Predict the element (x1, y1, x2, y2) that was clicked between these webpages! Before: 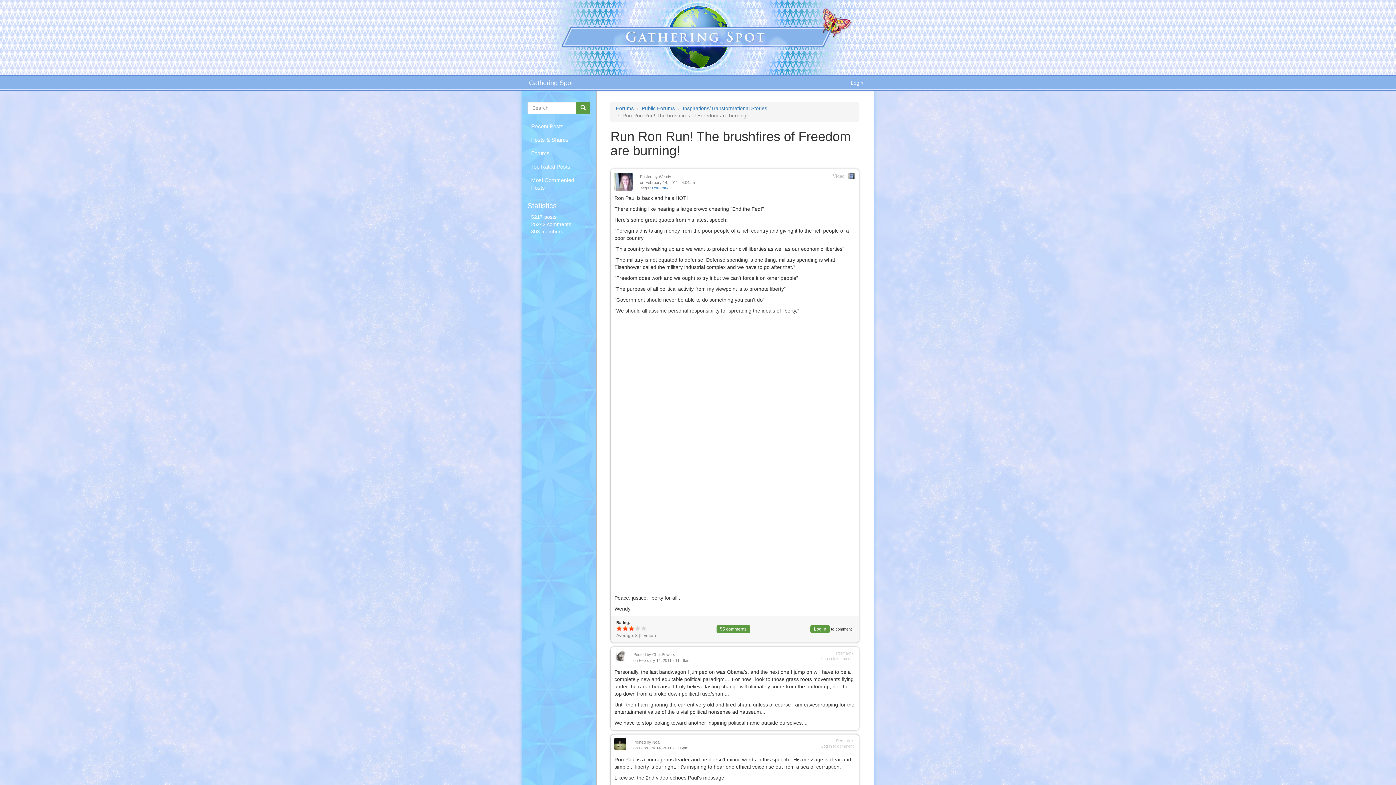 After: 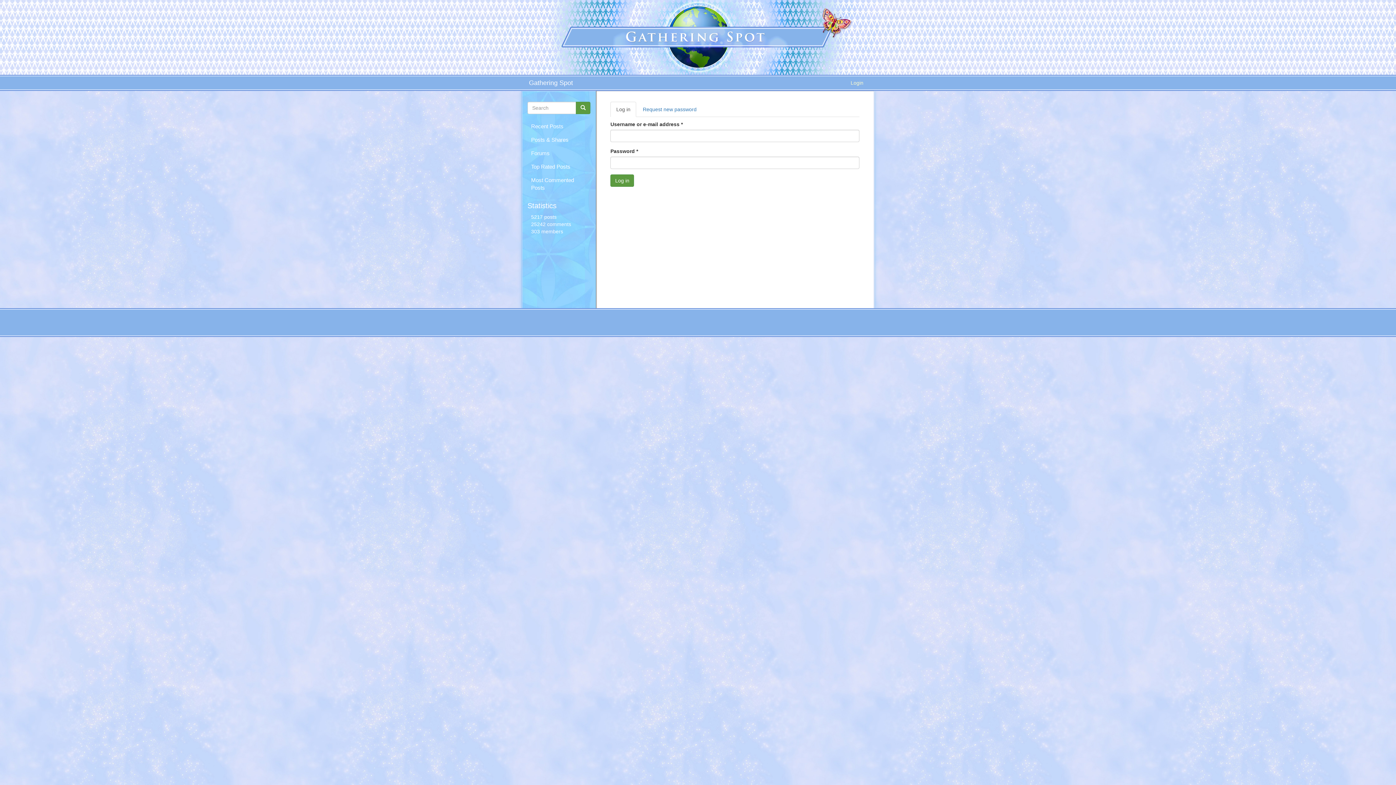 Action: bbox: (821, 656, 831, 661) label: Log in